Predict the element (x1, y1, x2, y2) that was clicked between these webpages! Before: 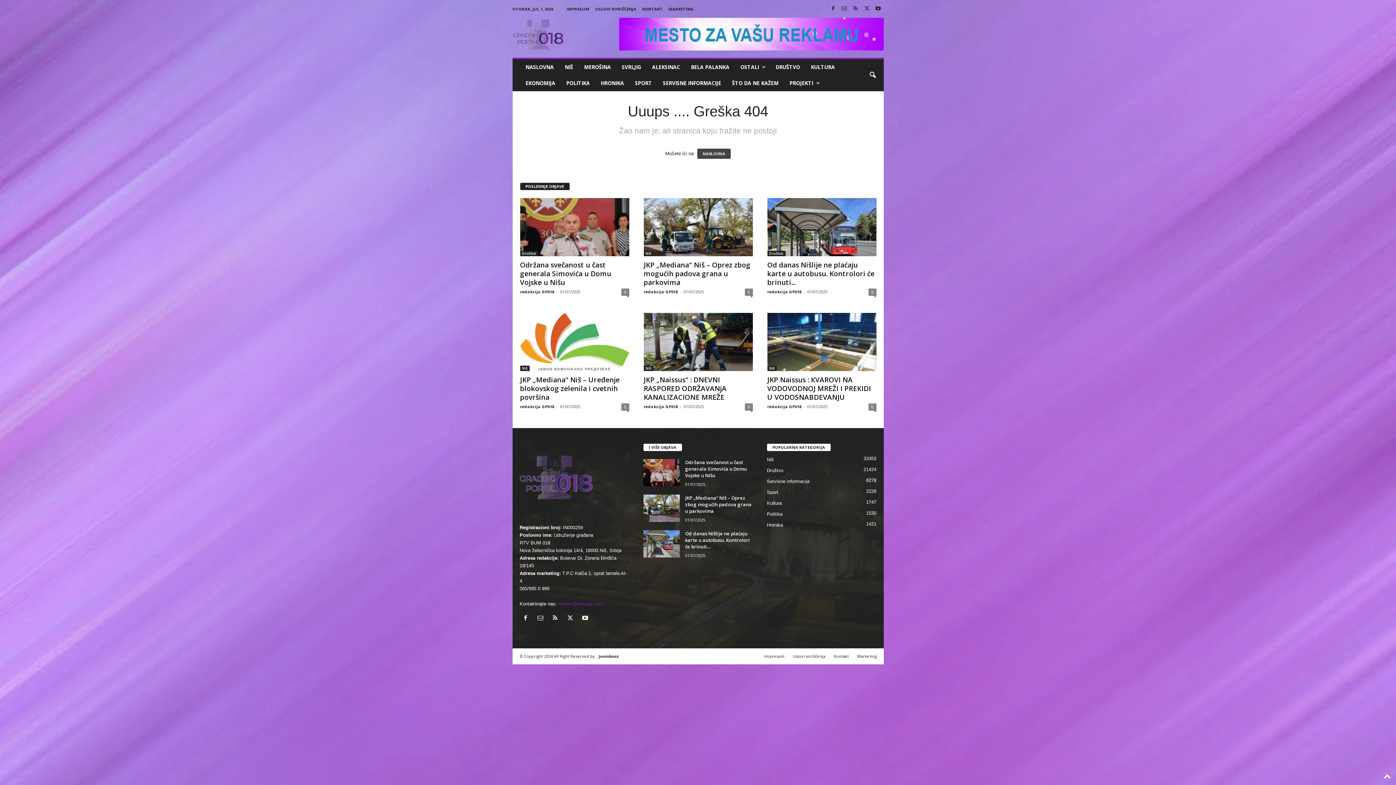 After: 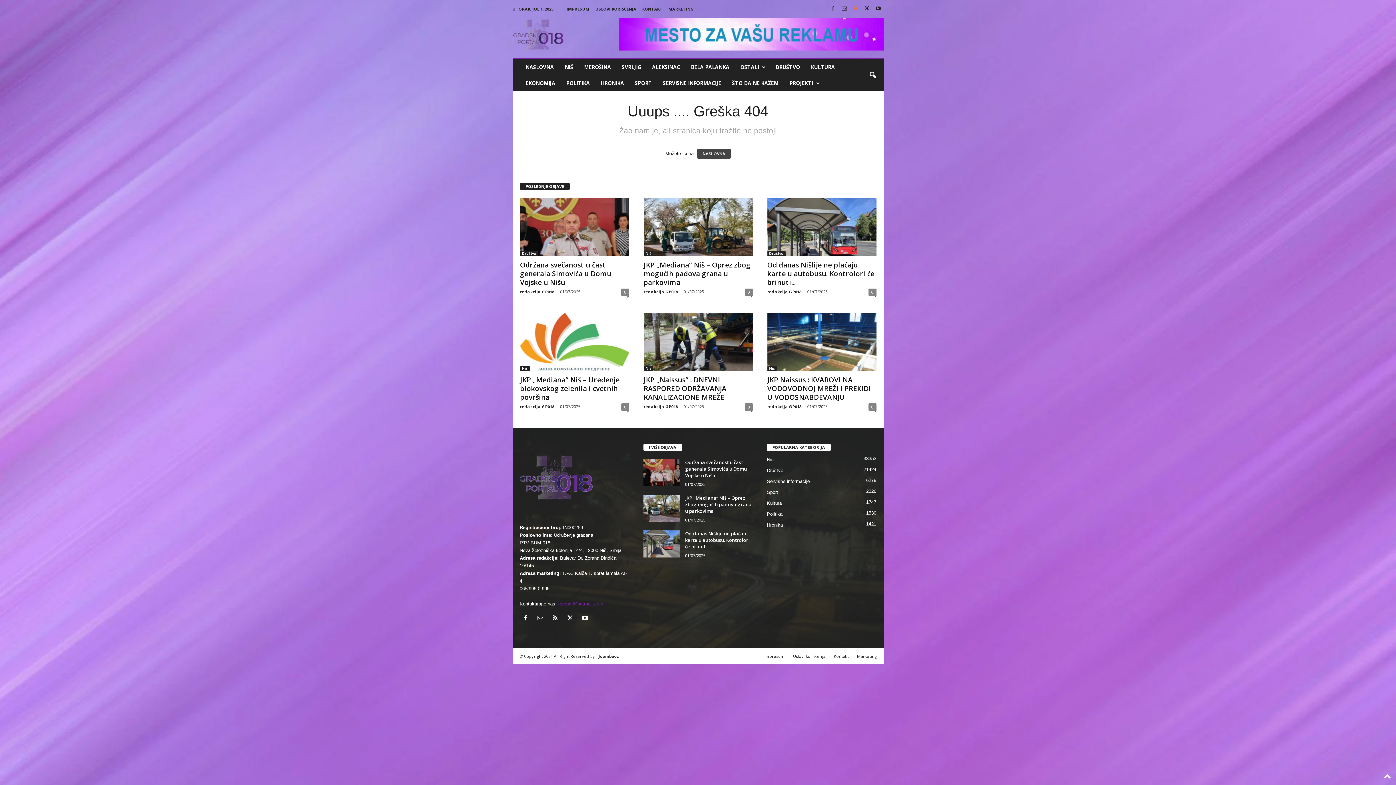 Action: bbox: (851, 3, 860, 14)